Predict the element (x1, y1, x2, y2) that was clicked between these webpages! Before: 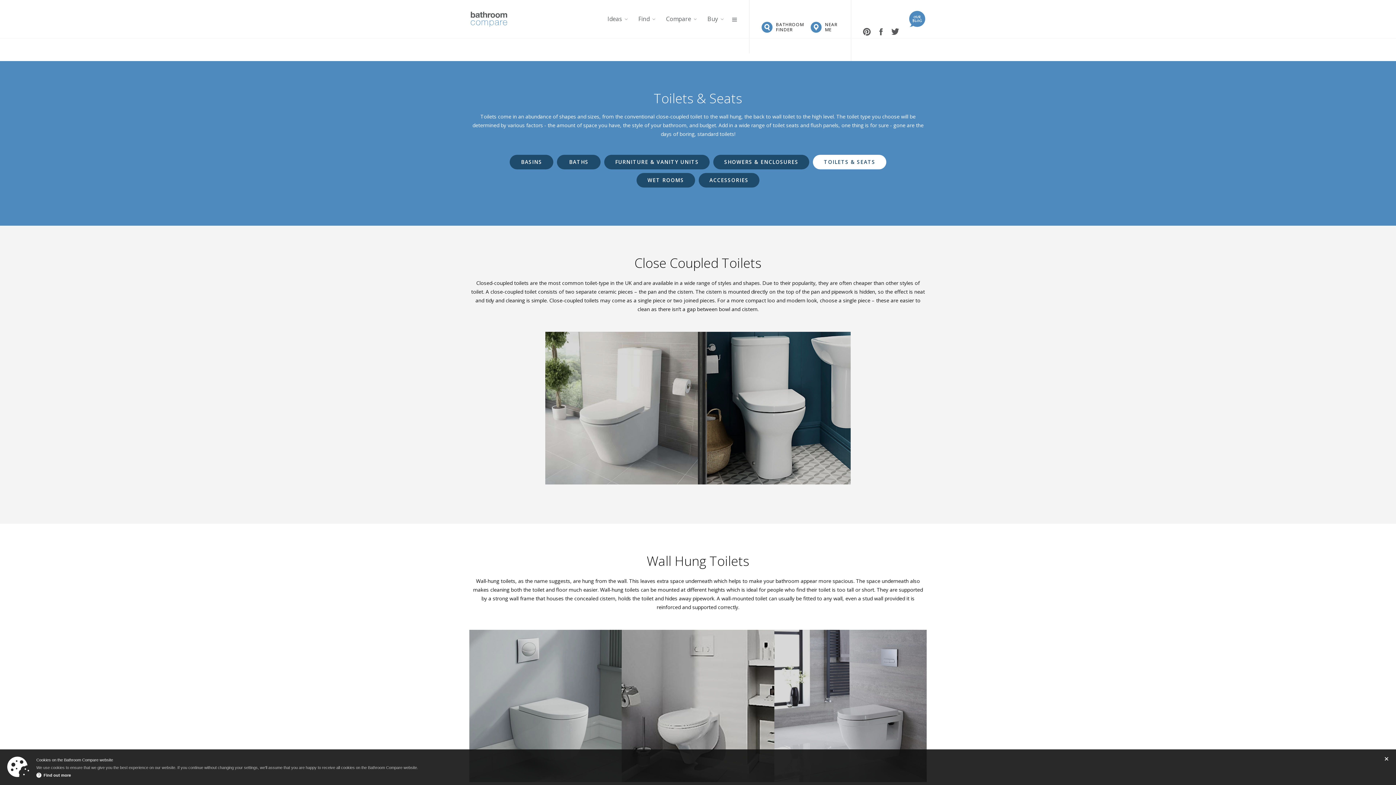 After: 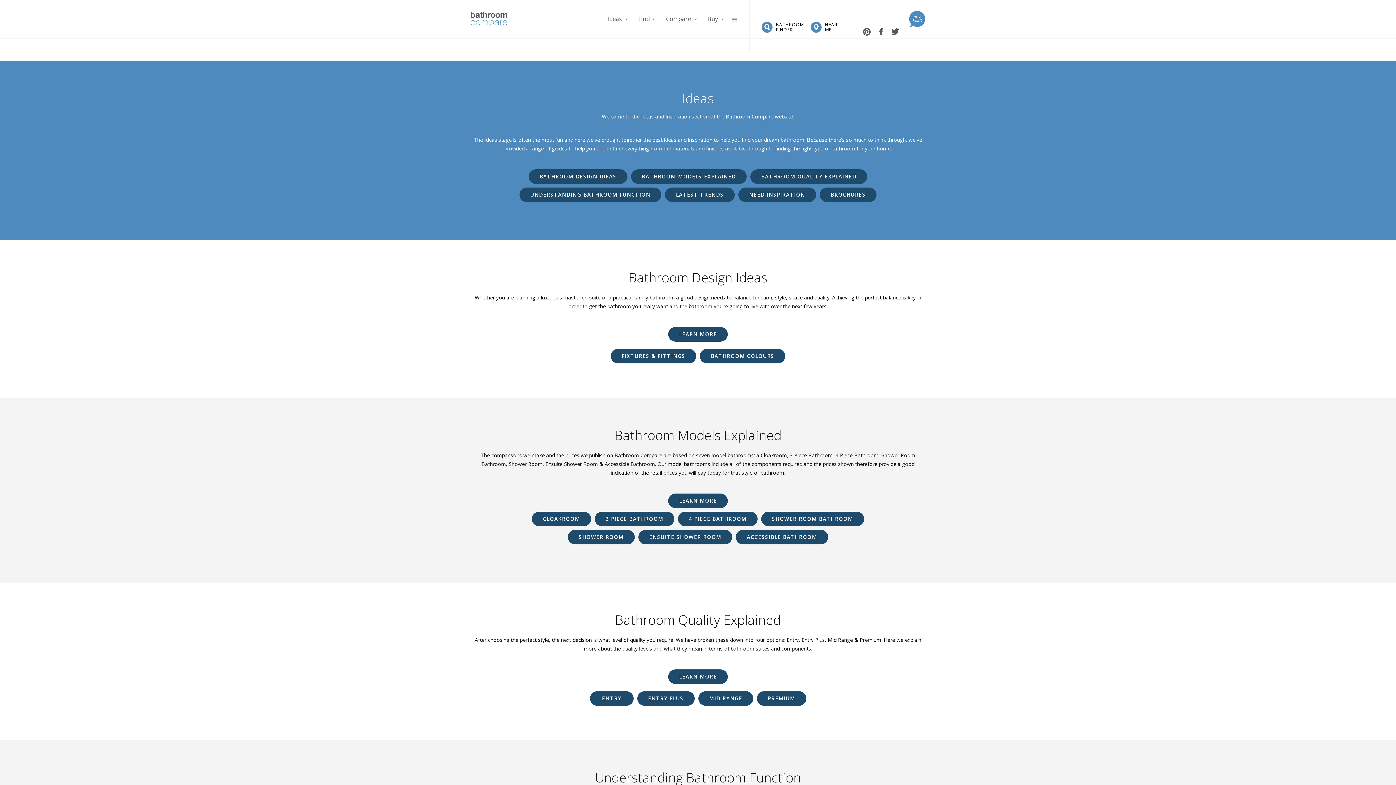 Action: bbox: (602, 11, 633, 26) label: Ideas